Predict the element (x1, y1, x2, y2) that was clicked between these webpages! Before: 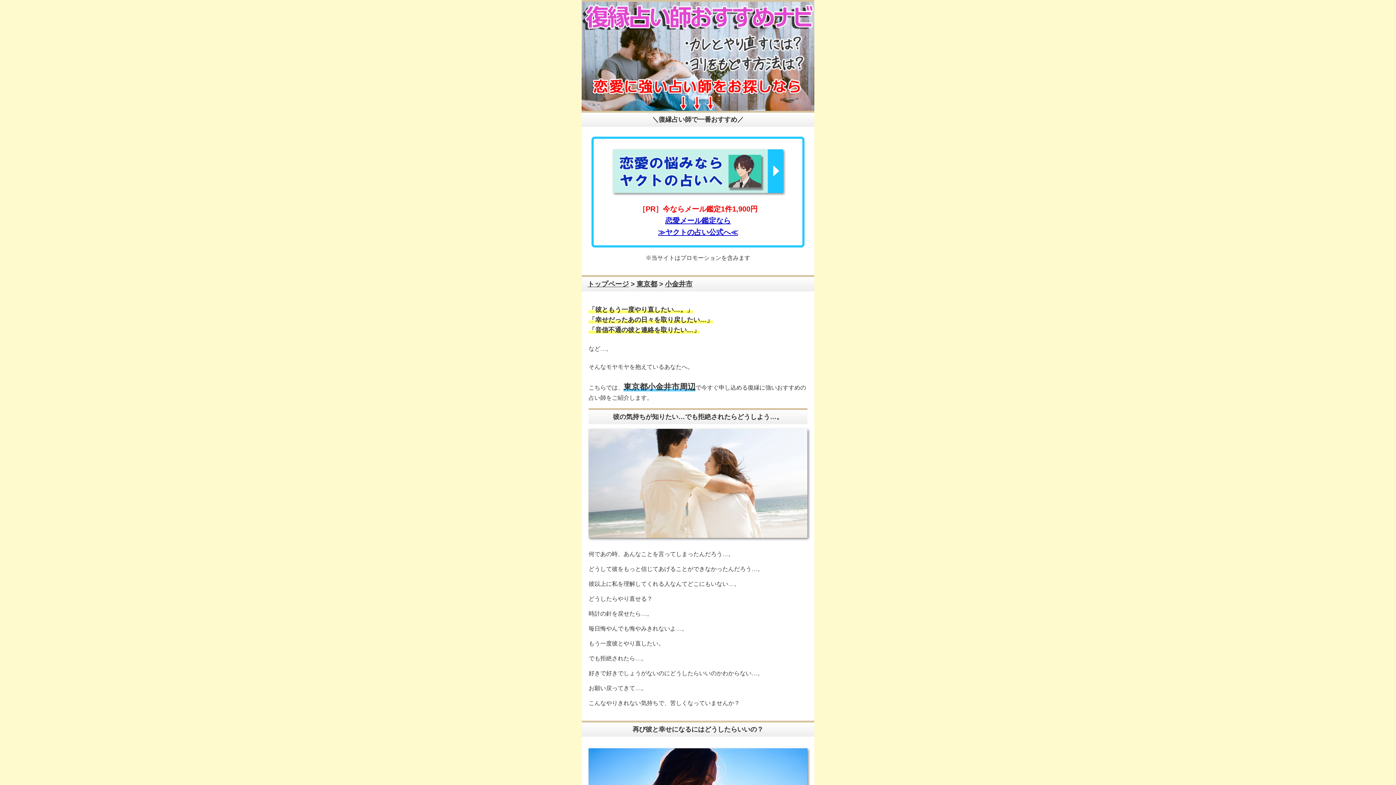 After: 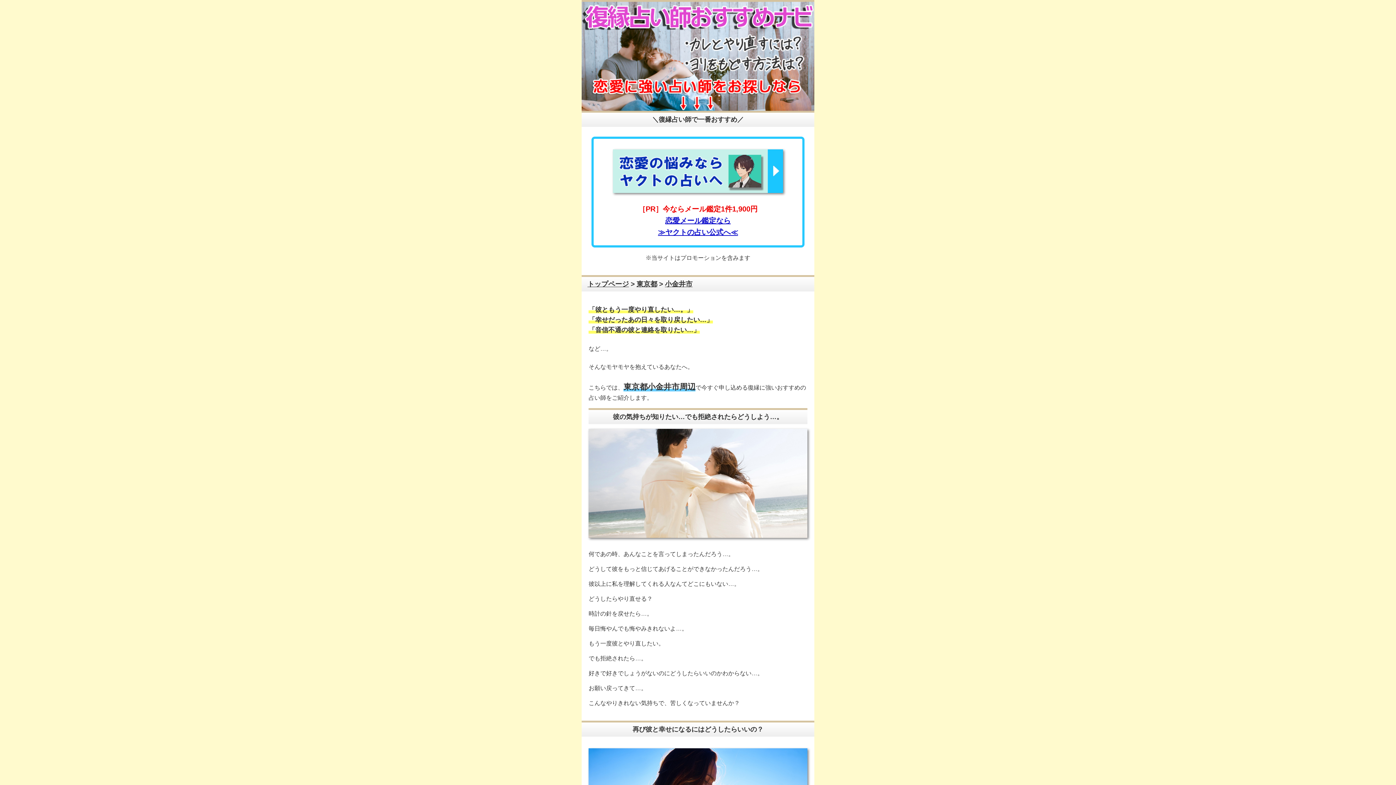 Action: bbox: (613, 184, 783, 192)